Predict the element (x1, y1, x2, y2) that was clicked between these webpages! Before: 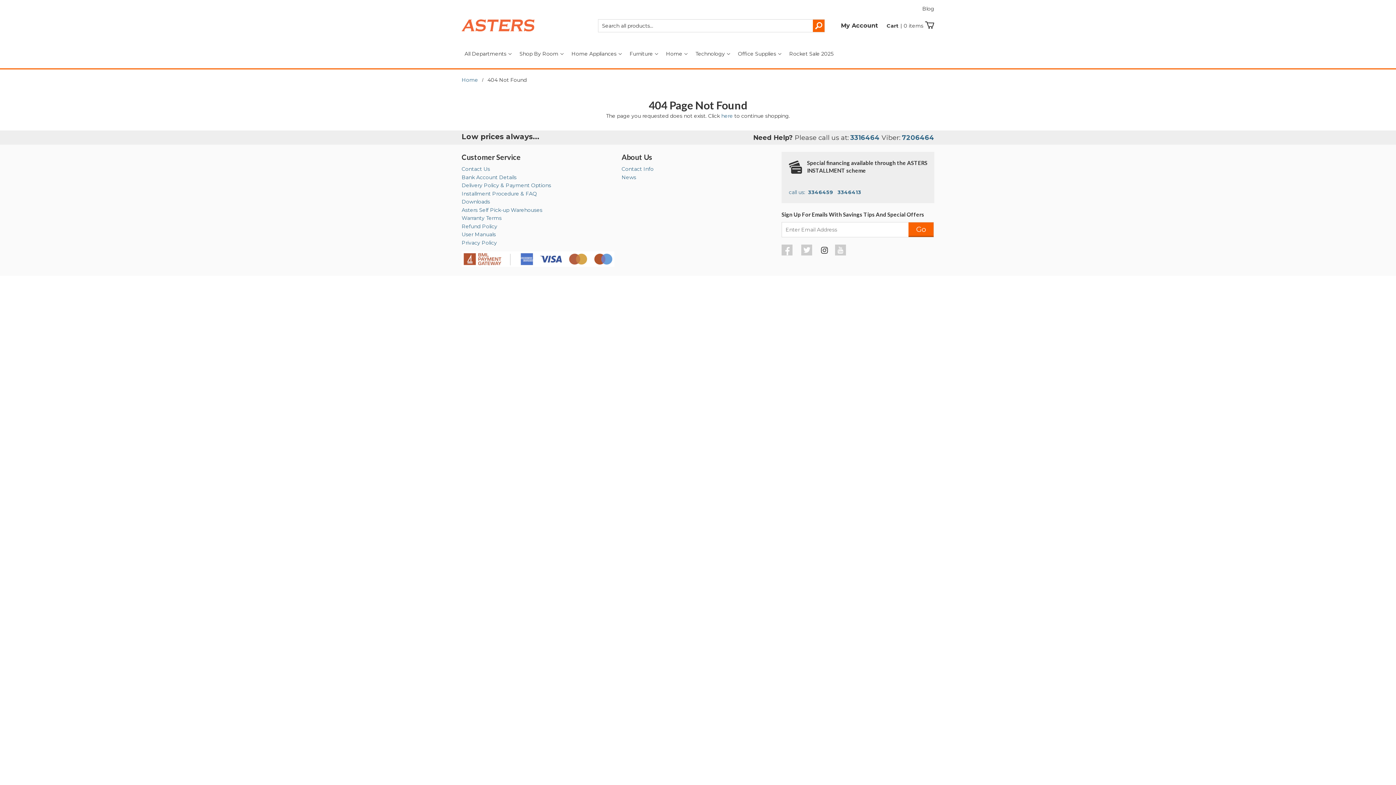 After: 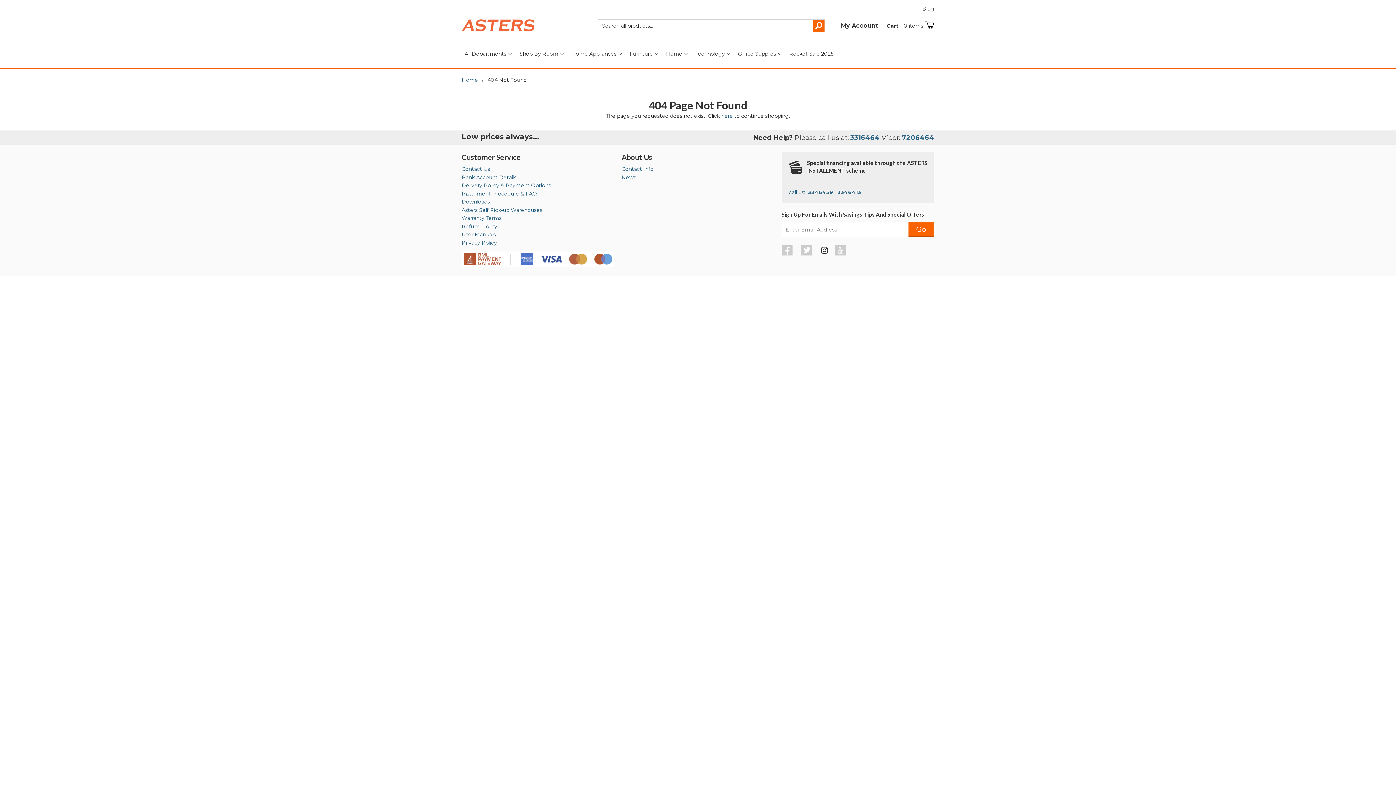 Action: bbox: (850, 133, 881, 141) label: 3316464 